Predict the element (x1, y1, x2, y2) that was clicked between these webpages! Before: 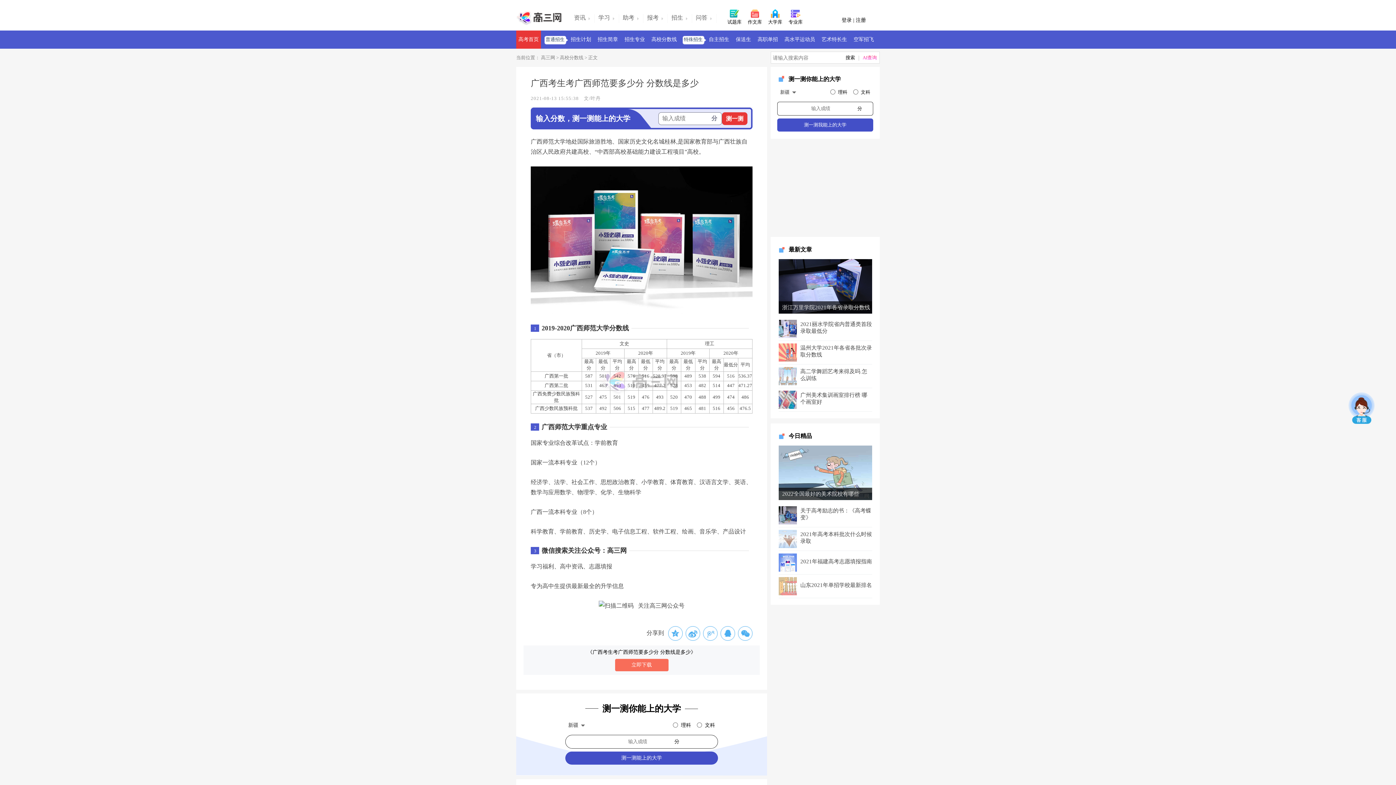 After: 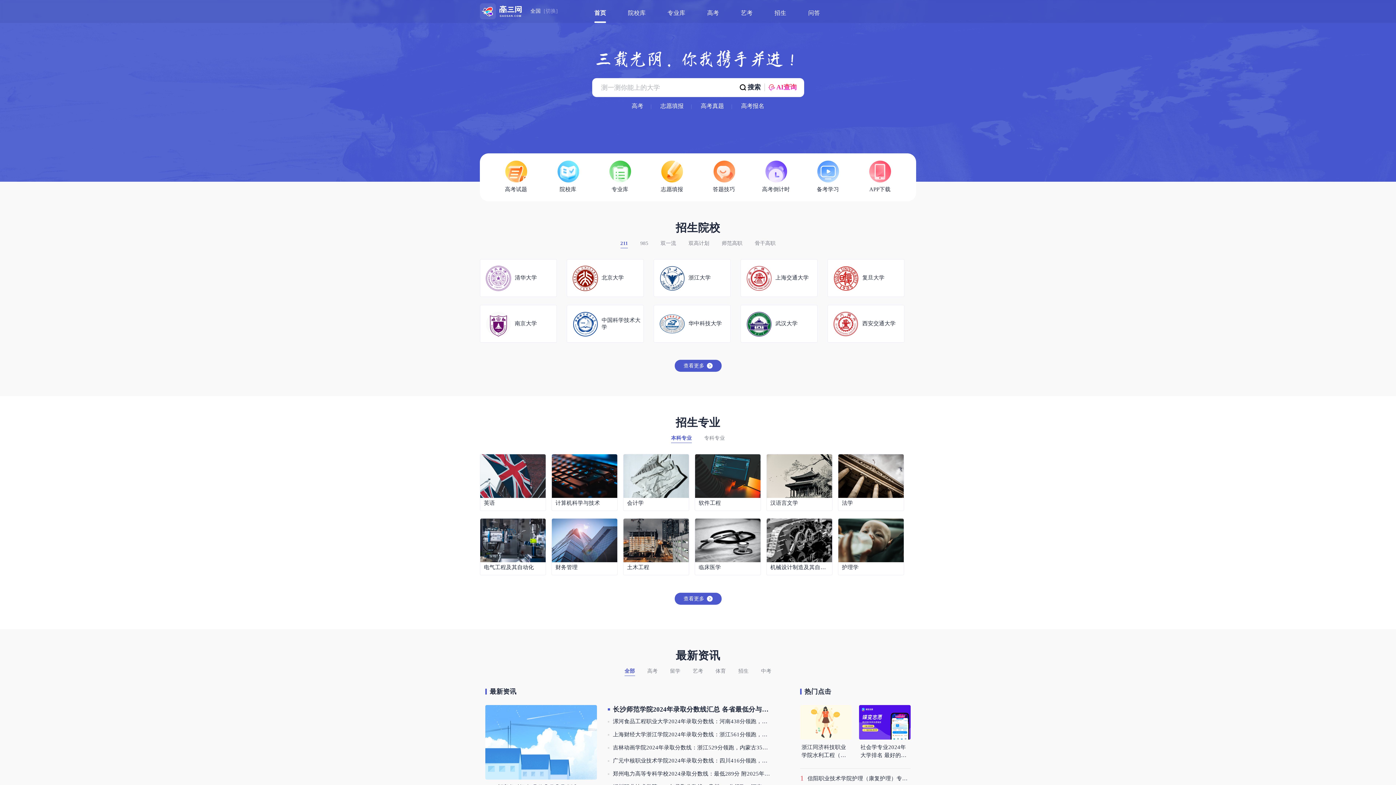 Action: bbox: (516, 30, 541, 48) label: 高考首页